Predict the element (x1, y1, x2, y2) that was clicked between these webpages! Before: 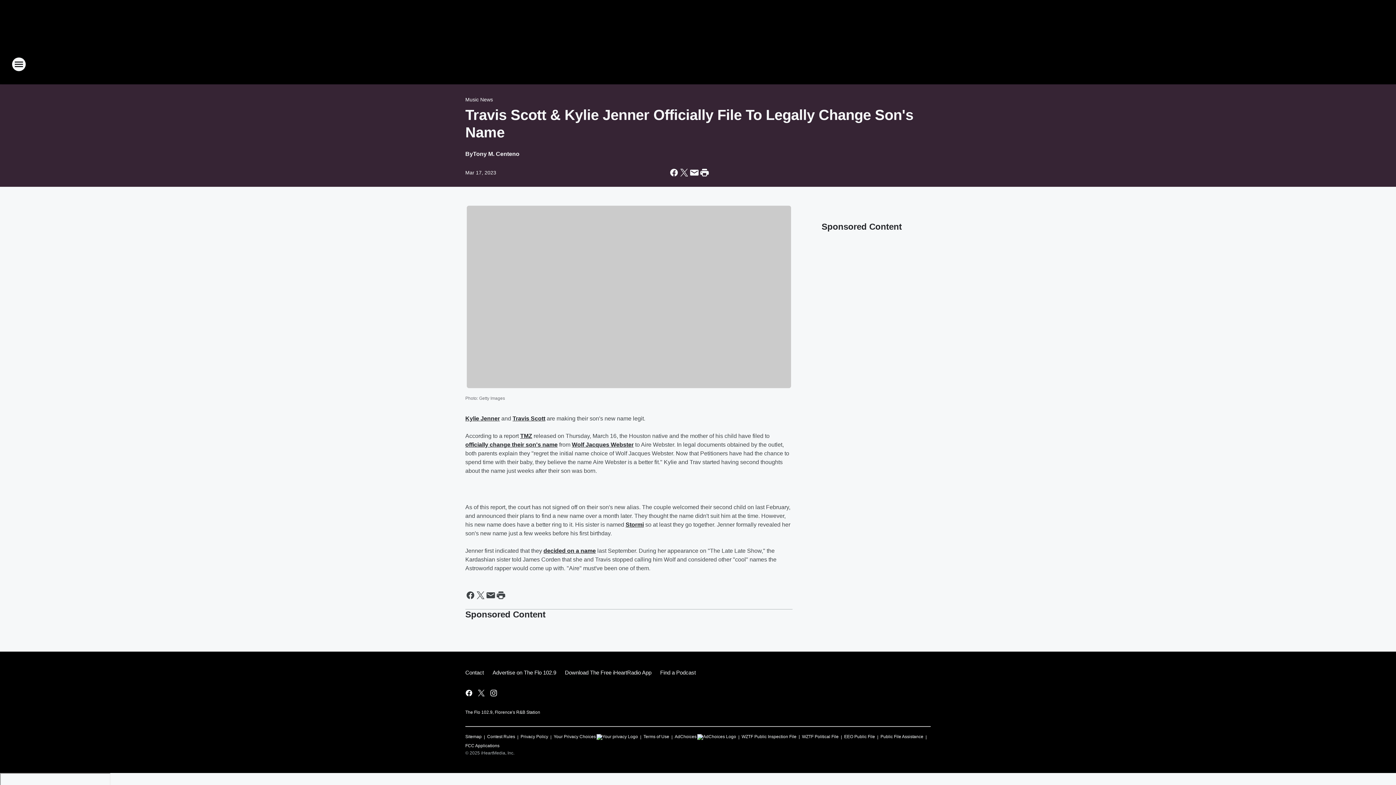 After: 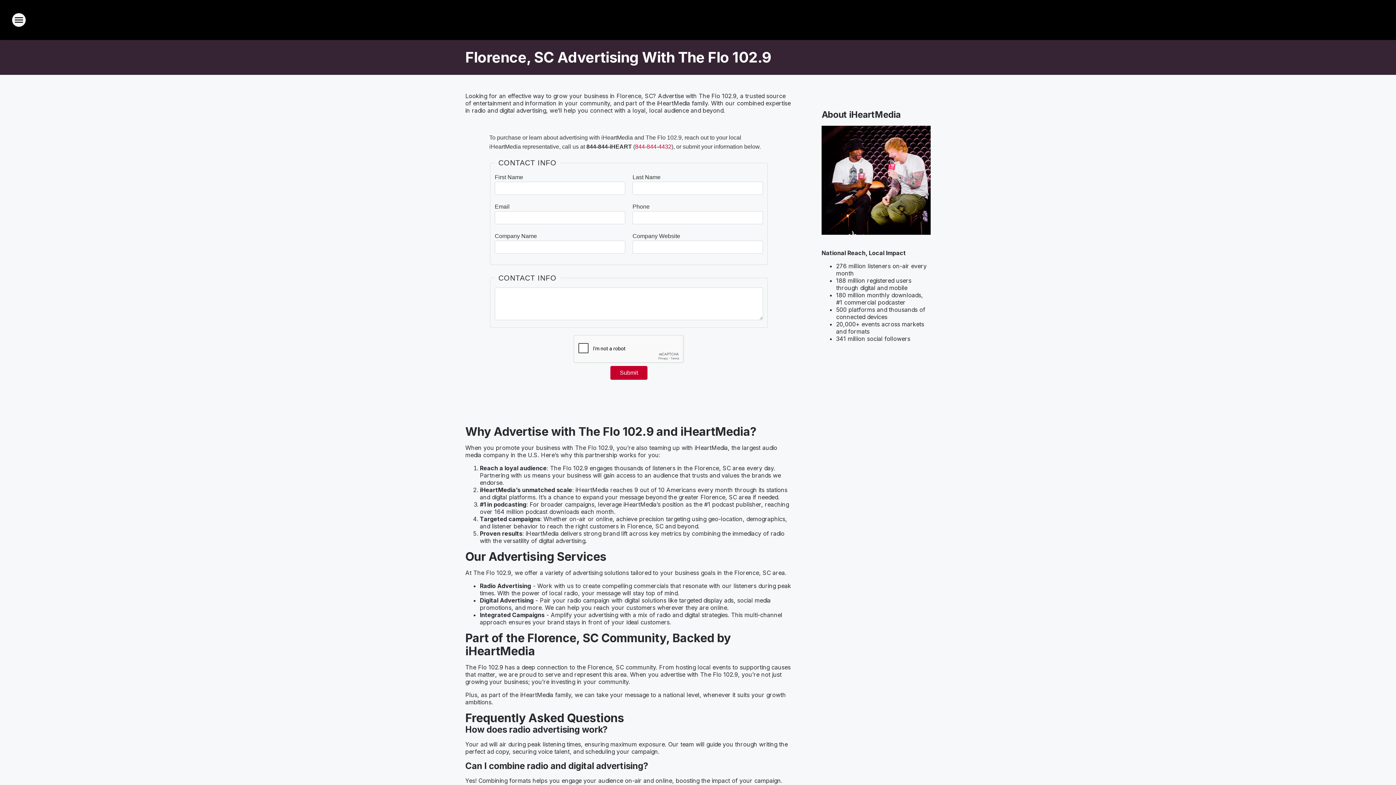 Action: label: Advertise on The Flo 102.9 bbox: (488, 663, 560, 682)